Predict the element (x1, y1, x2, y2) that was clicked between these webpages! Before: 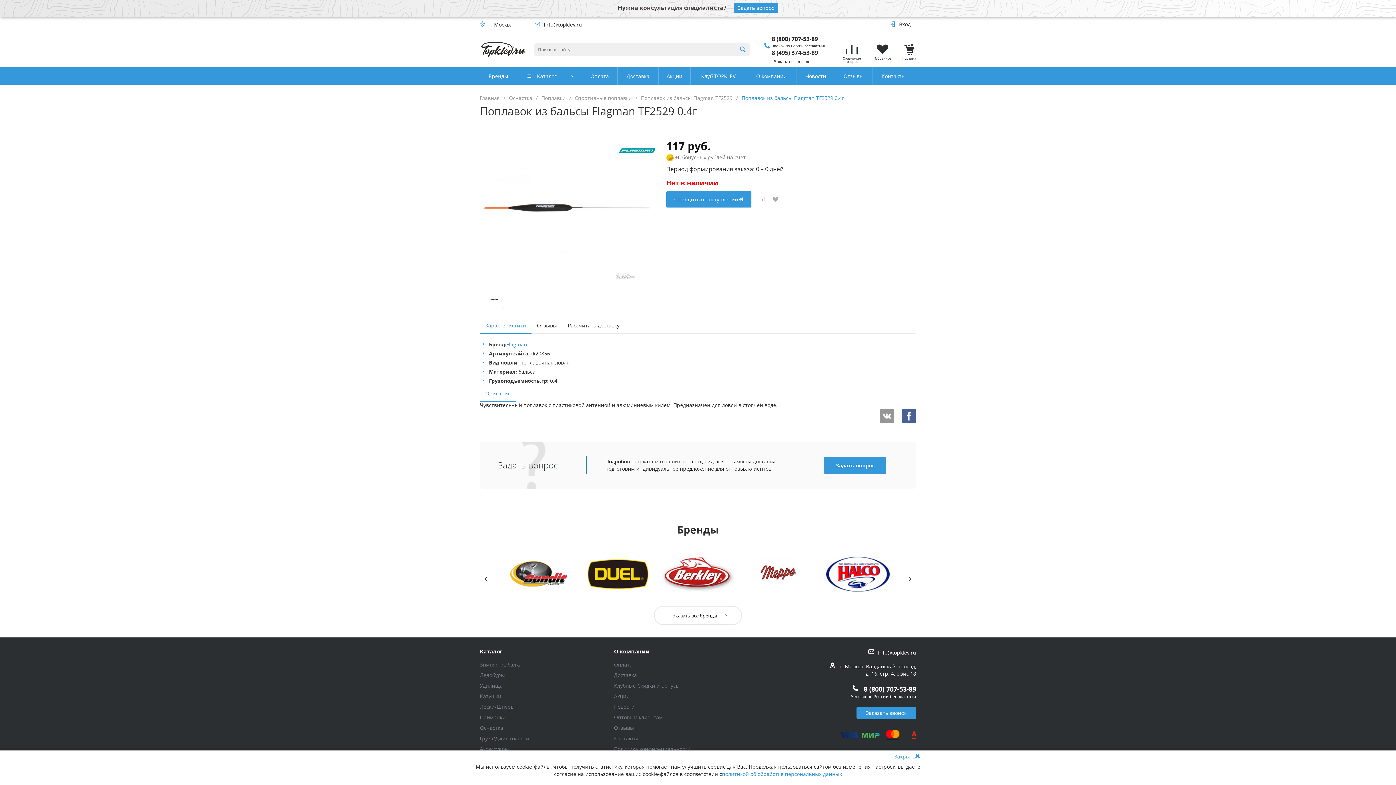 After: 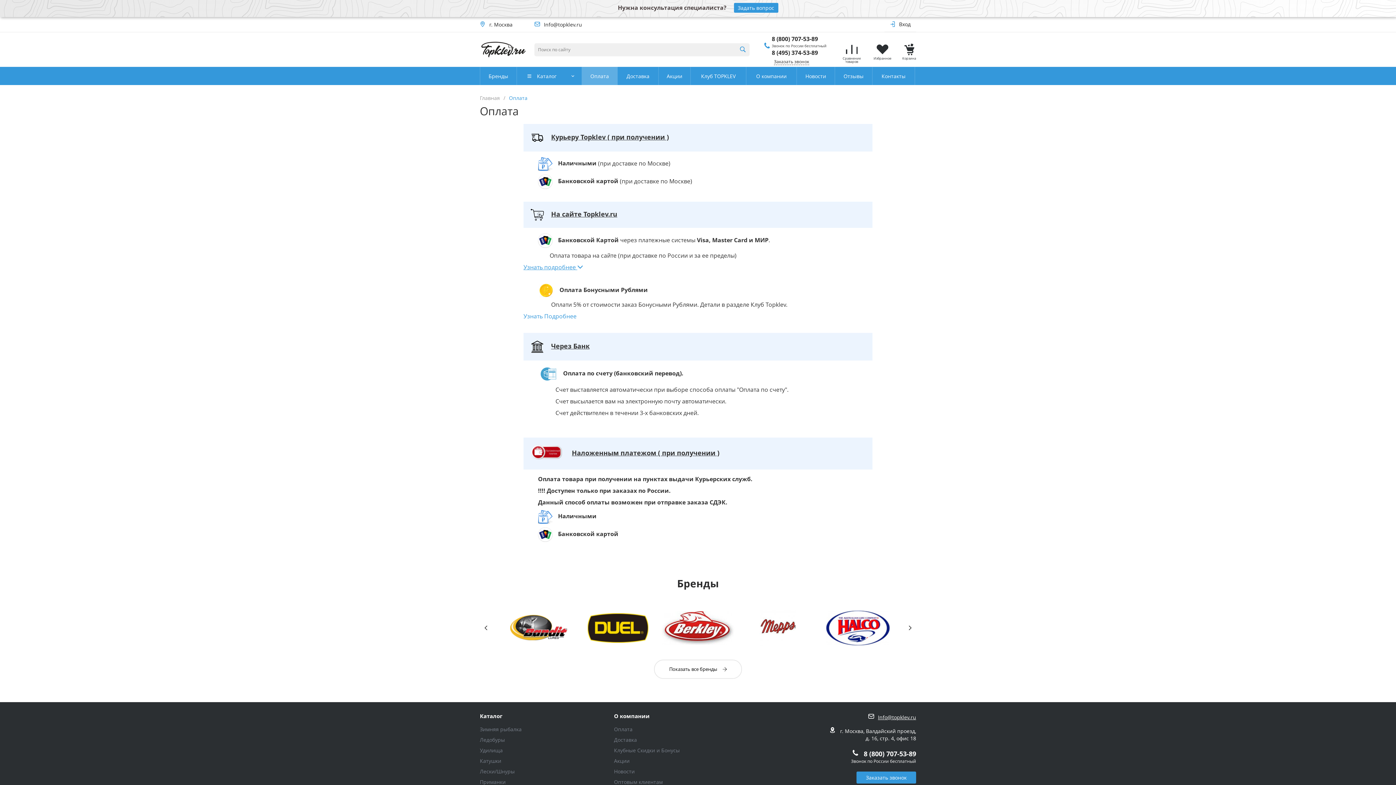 Action: label: Оплата bbox: (614, 661, 632, 668)